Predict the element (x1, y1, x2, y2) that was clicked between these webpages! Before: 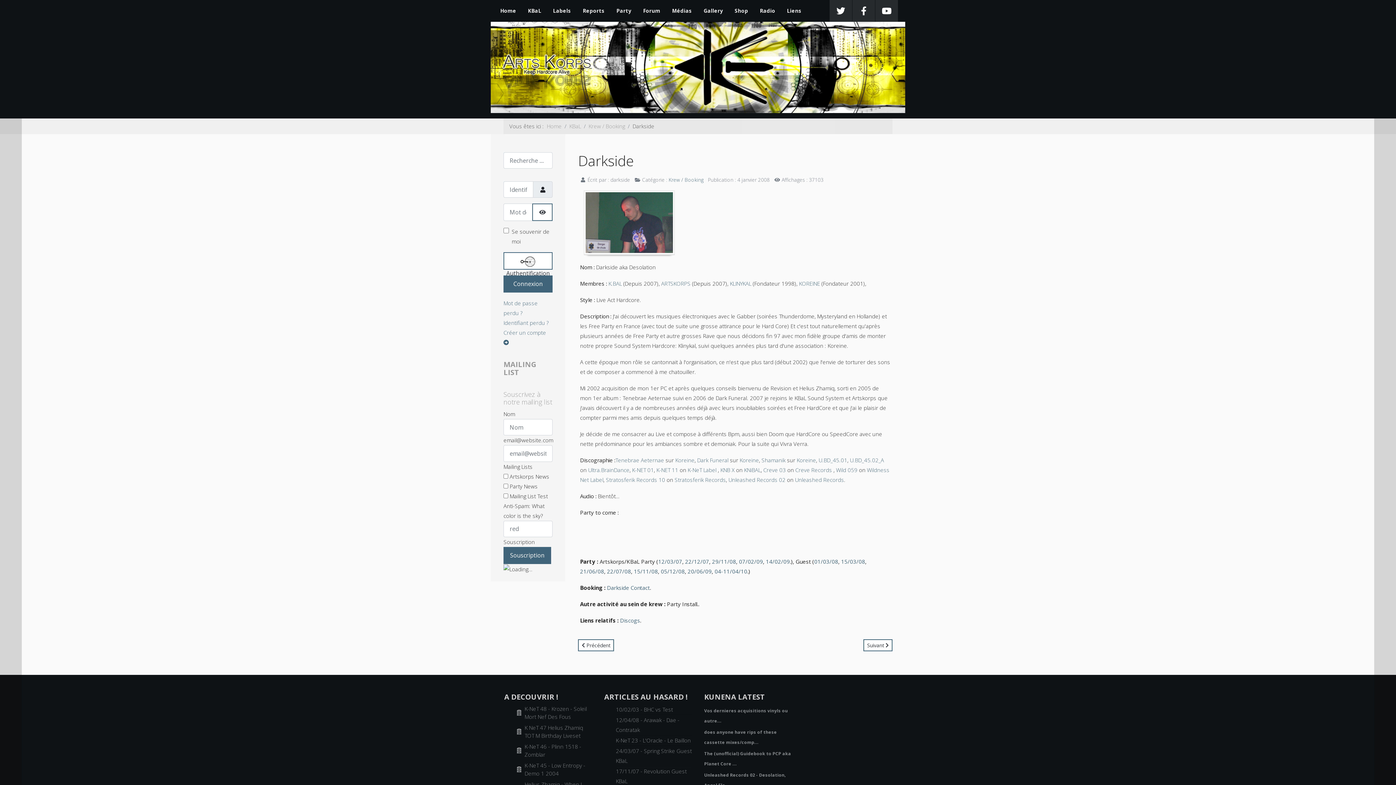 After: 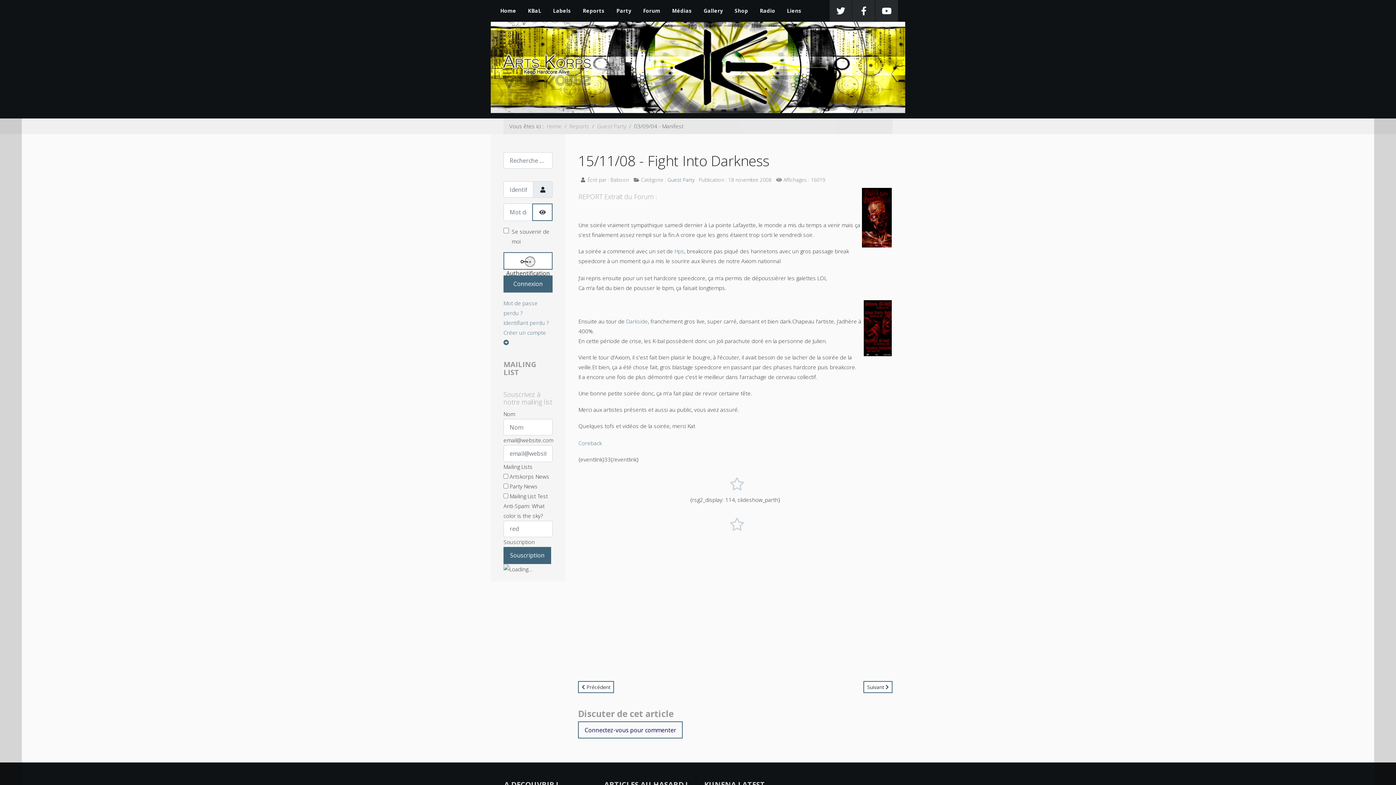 Action: label: 15/11/08 bbox: (634, 568, 658, 575)